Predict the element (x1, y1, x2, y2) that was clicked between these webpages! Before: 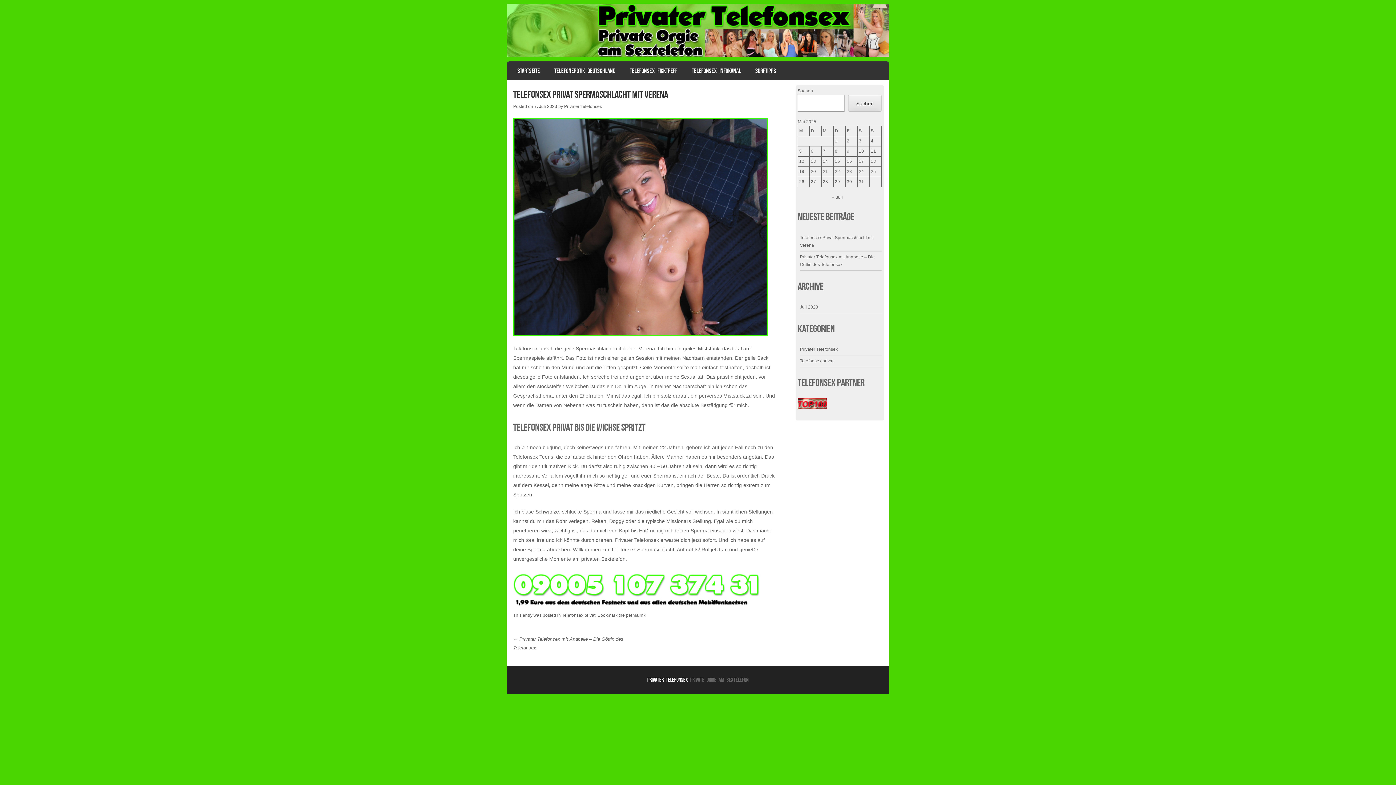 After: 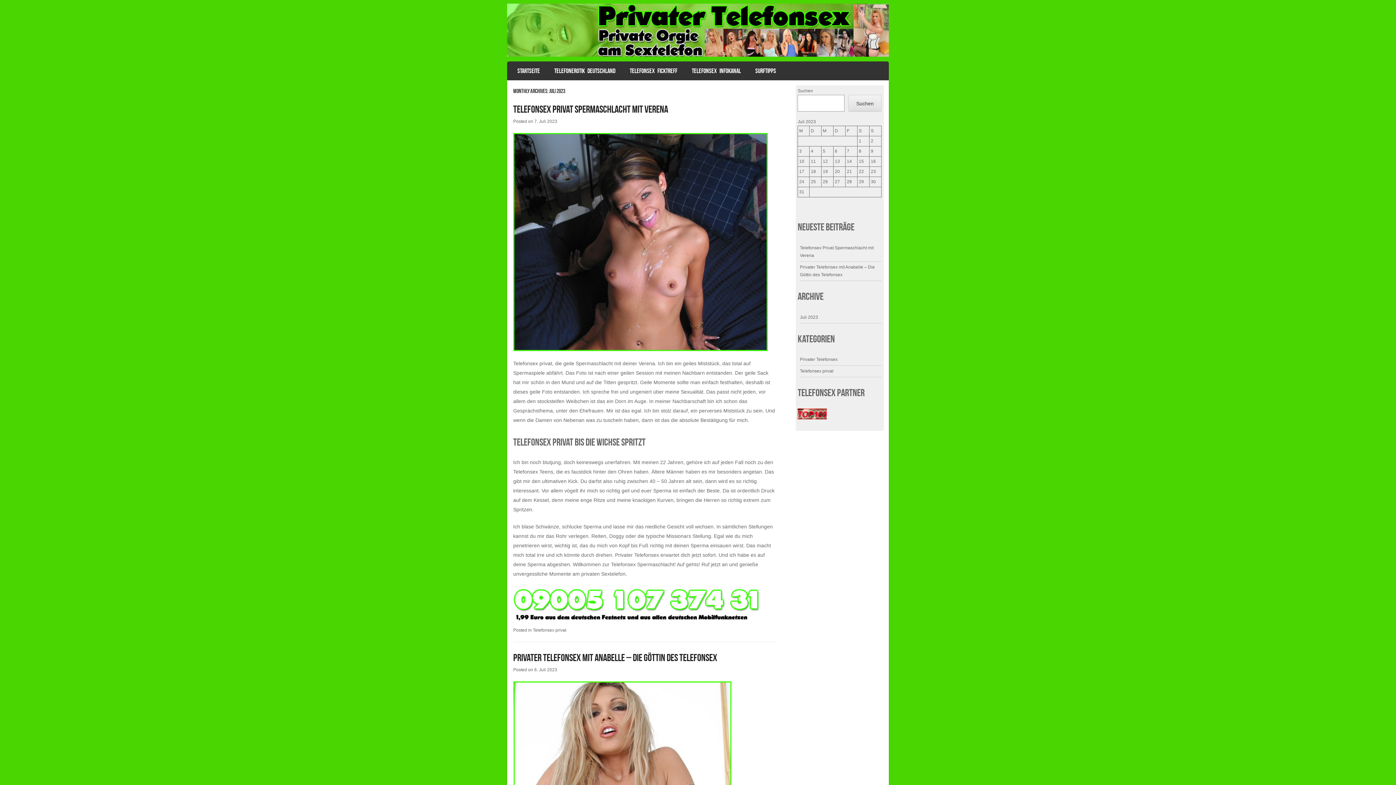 Action: bbox: (800, 304, 818, 309) label: Juli 2023